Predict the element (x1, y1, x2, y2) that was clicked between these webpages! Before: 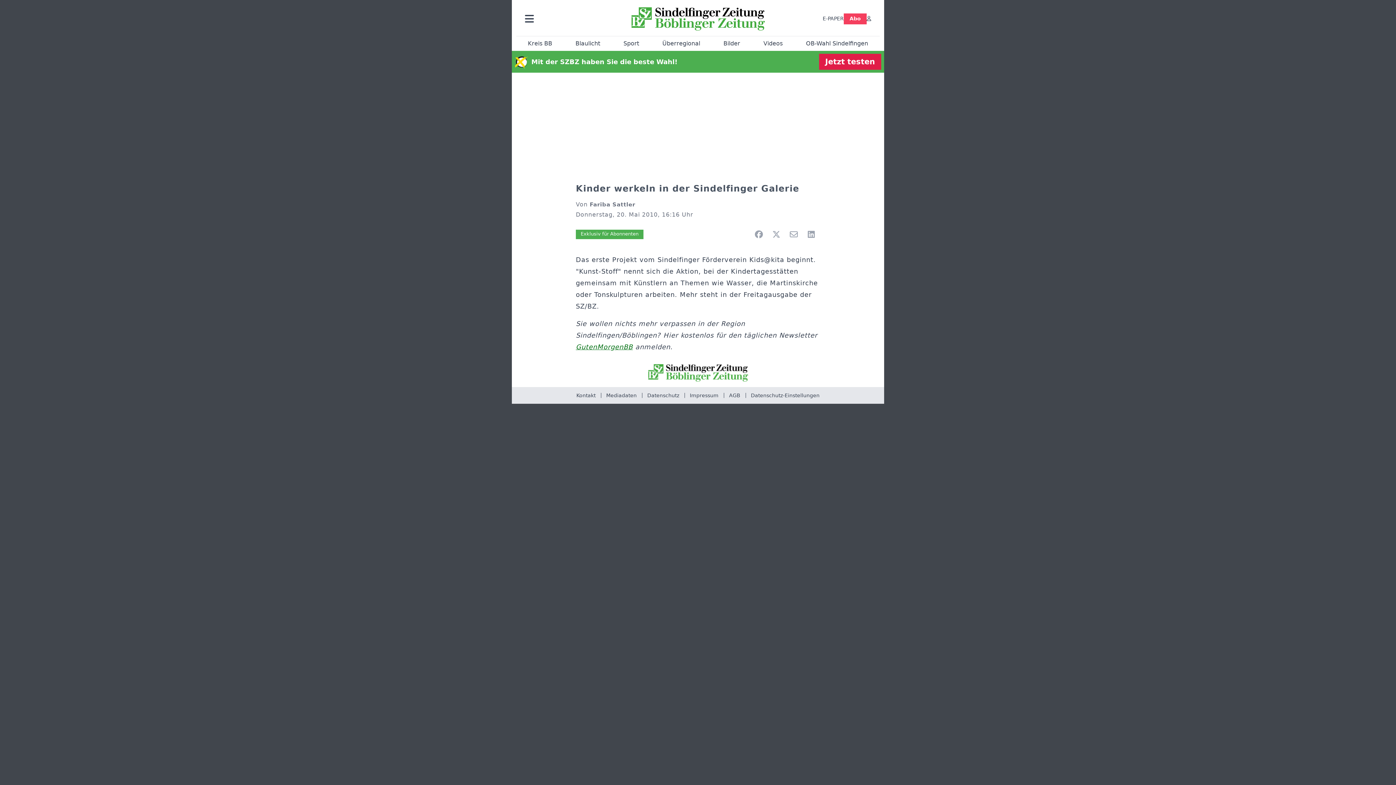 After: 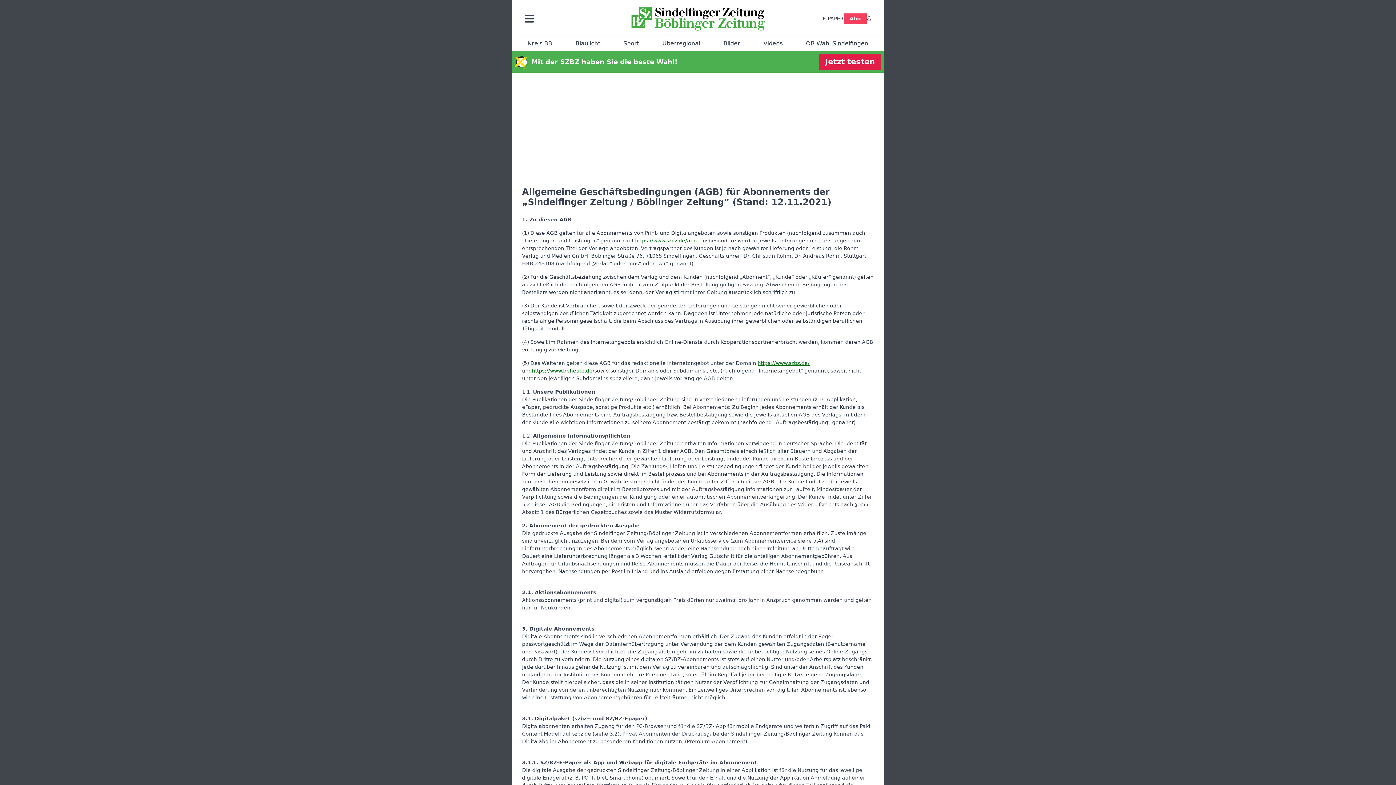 Action: bbox: (729, 392, 740, 398) label: AGB